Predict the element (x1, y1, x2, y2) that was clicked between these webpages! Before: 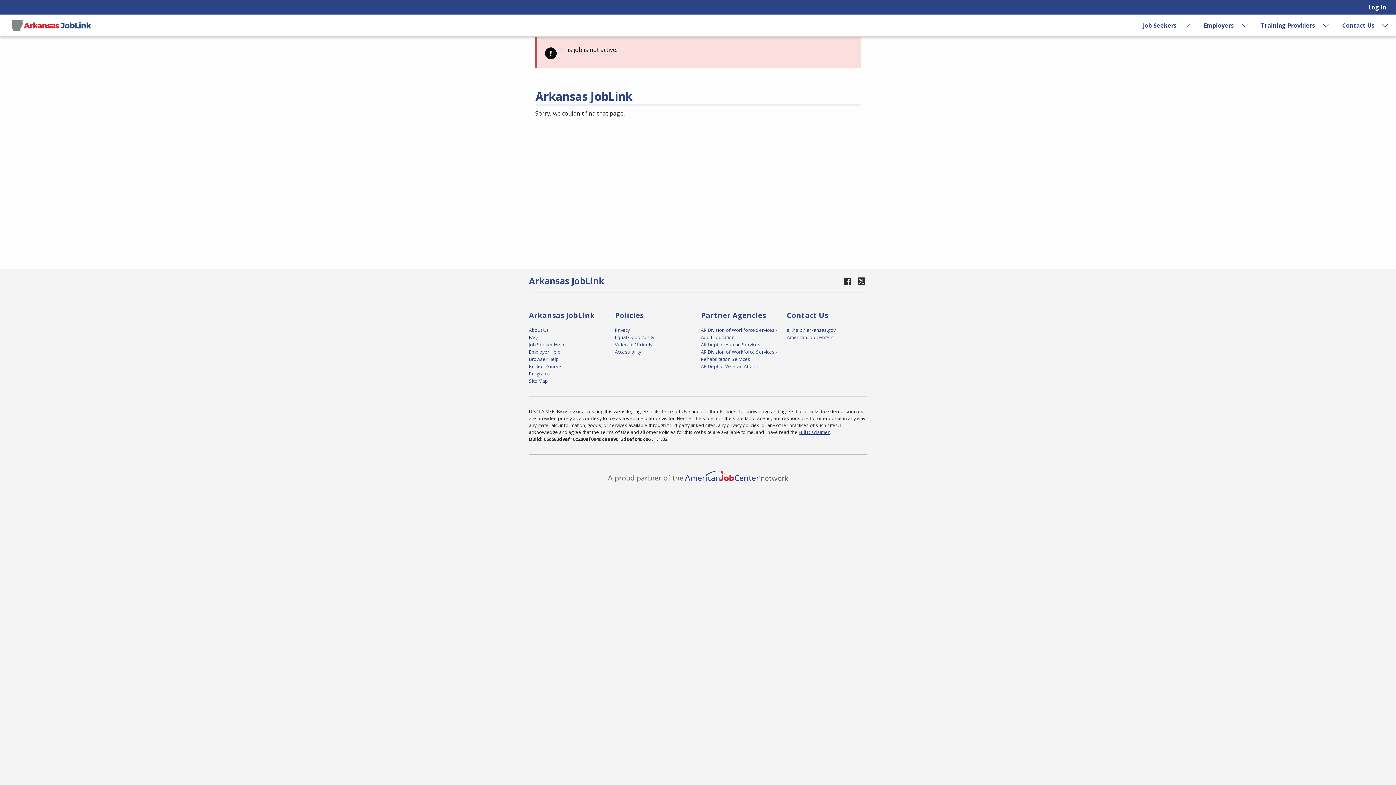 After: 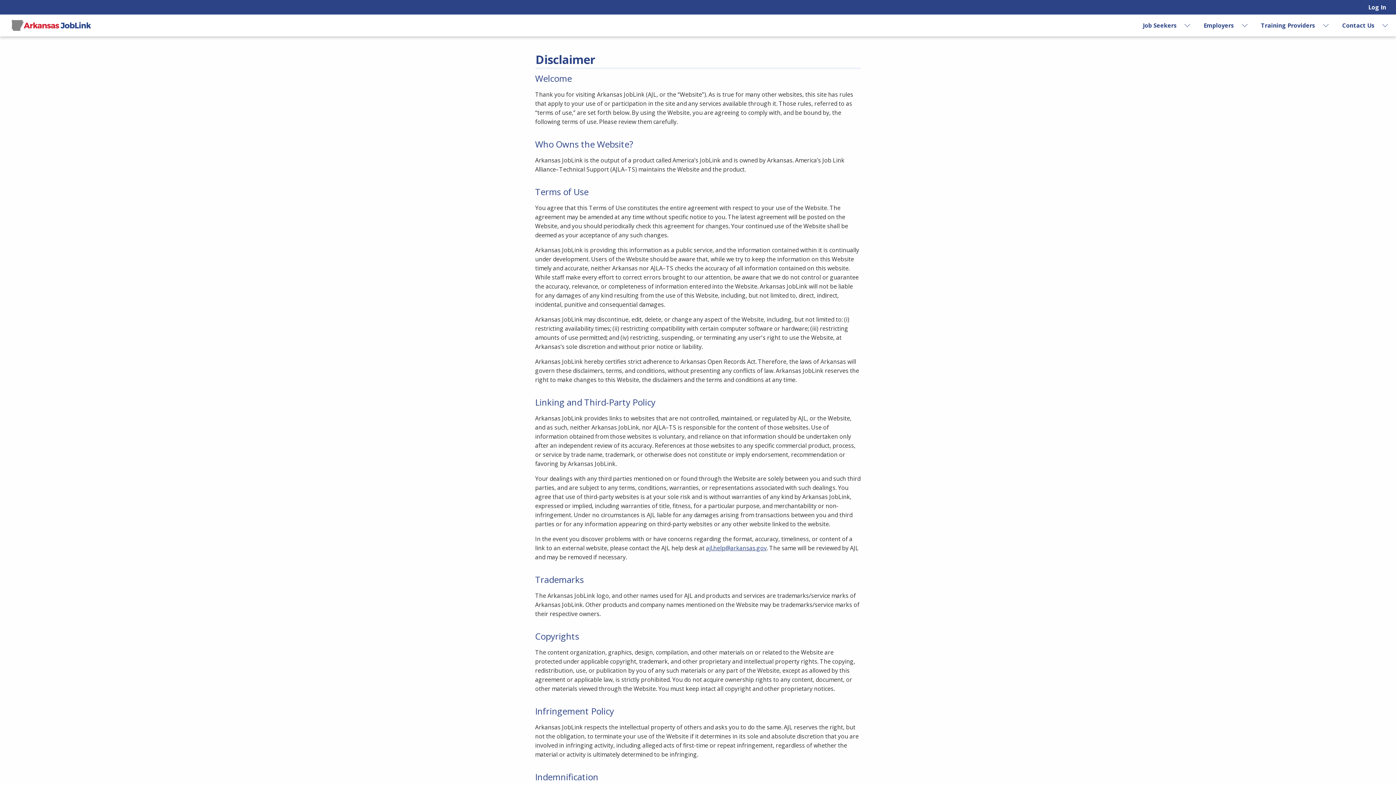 Action: label: Full Disclaimer bbox: (798, 429, 829, 435)